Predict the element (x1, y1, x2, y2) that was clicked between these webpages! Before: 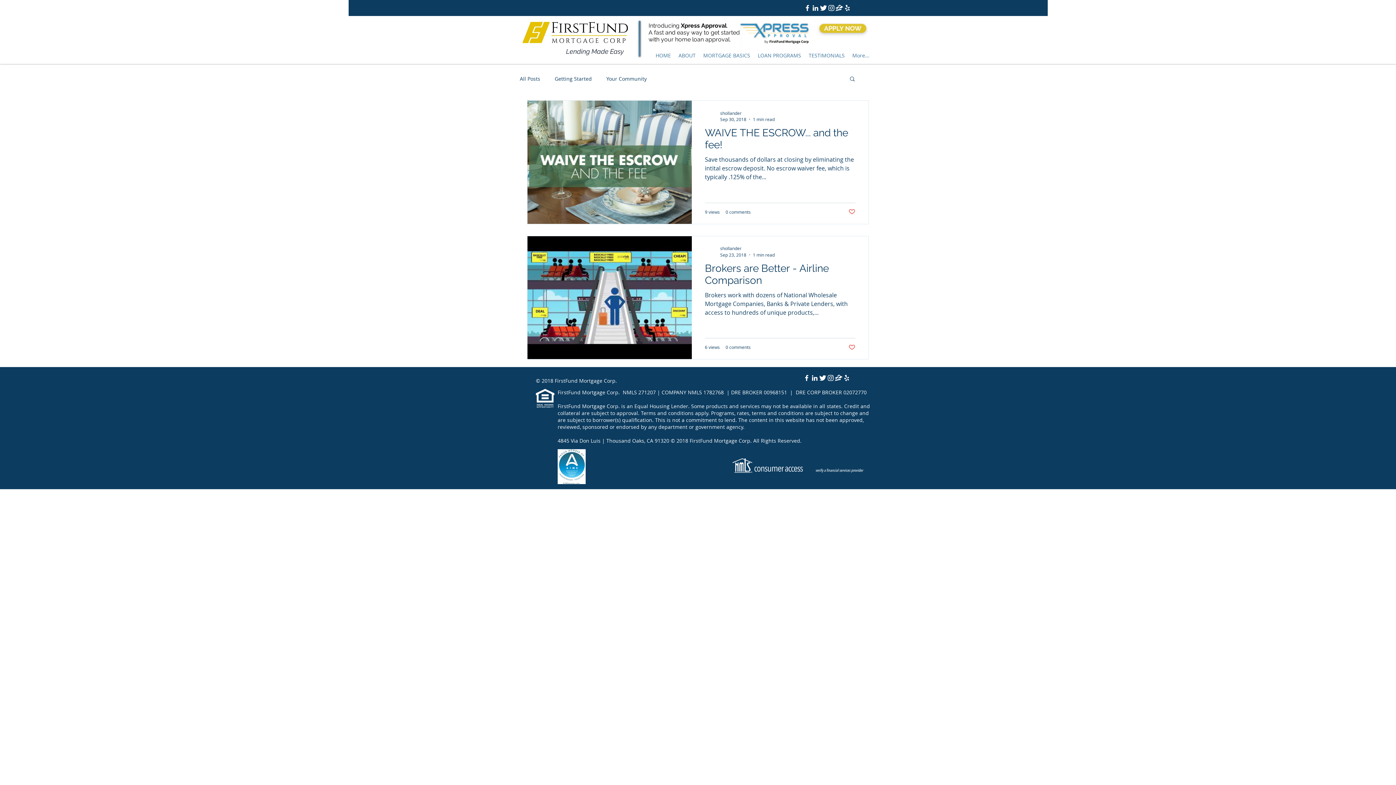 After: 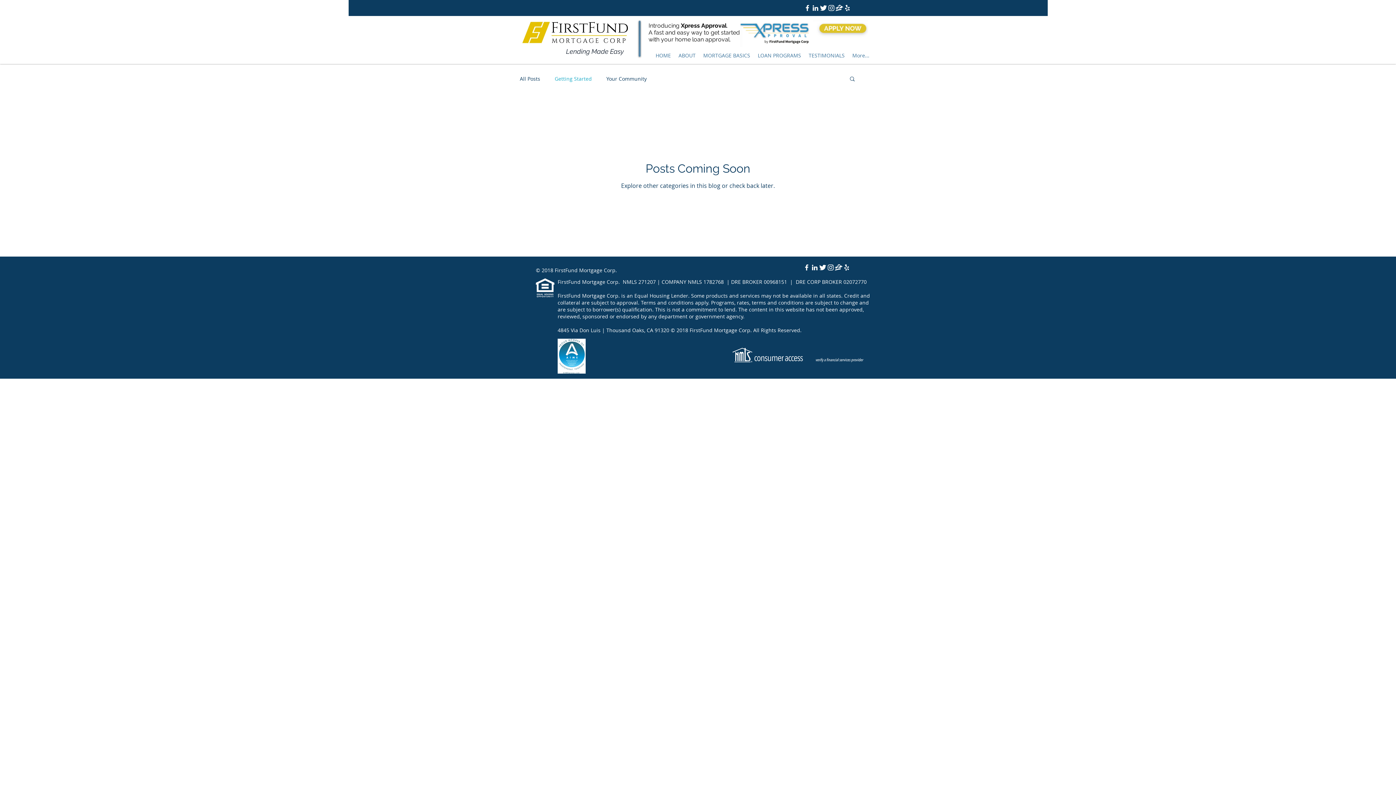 Action: label: Getting Started bbox: (554, 75, 592, 82)